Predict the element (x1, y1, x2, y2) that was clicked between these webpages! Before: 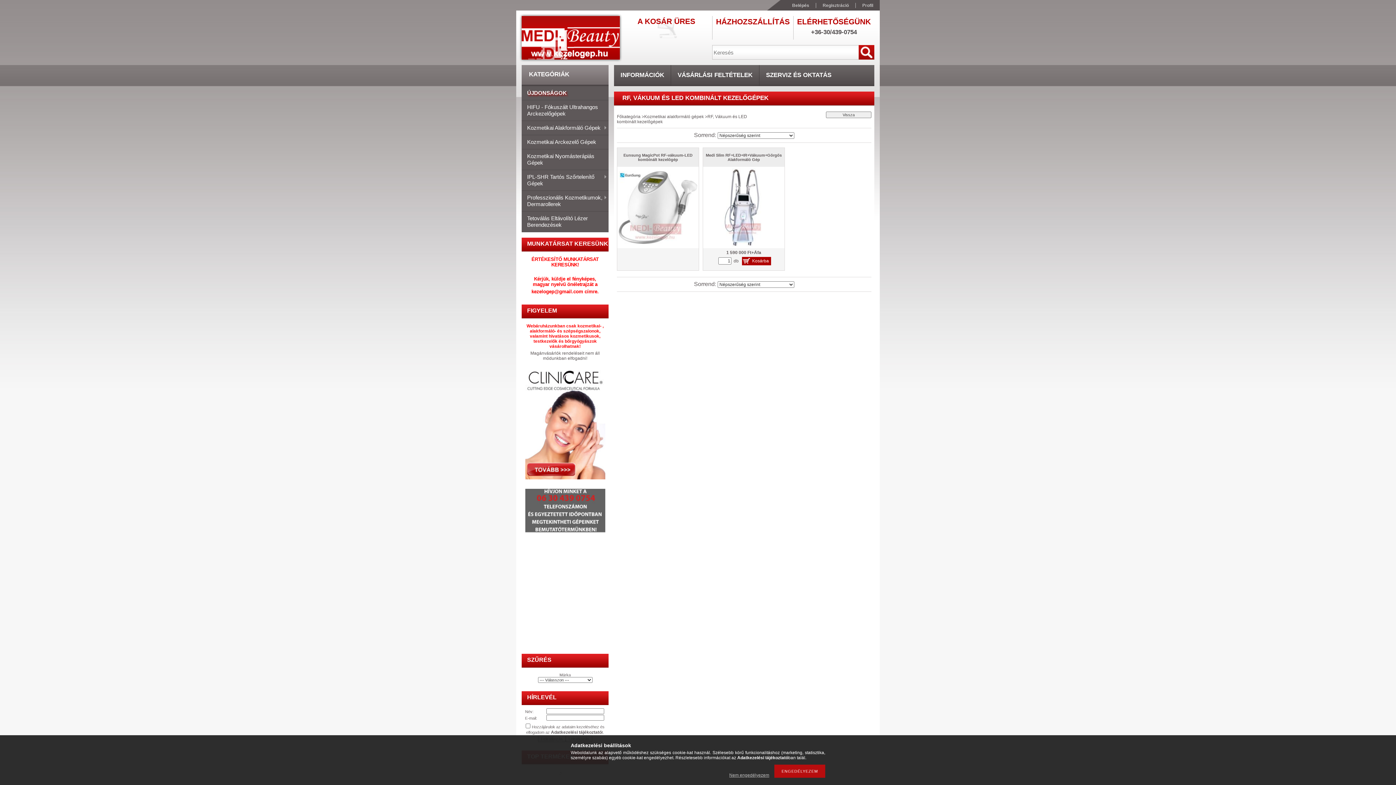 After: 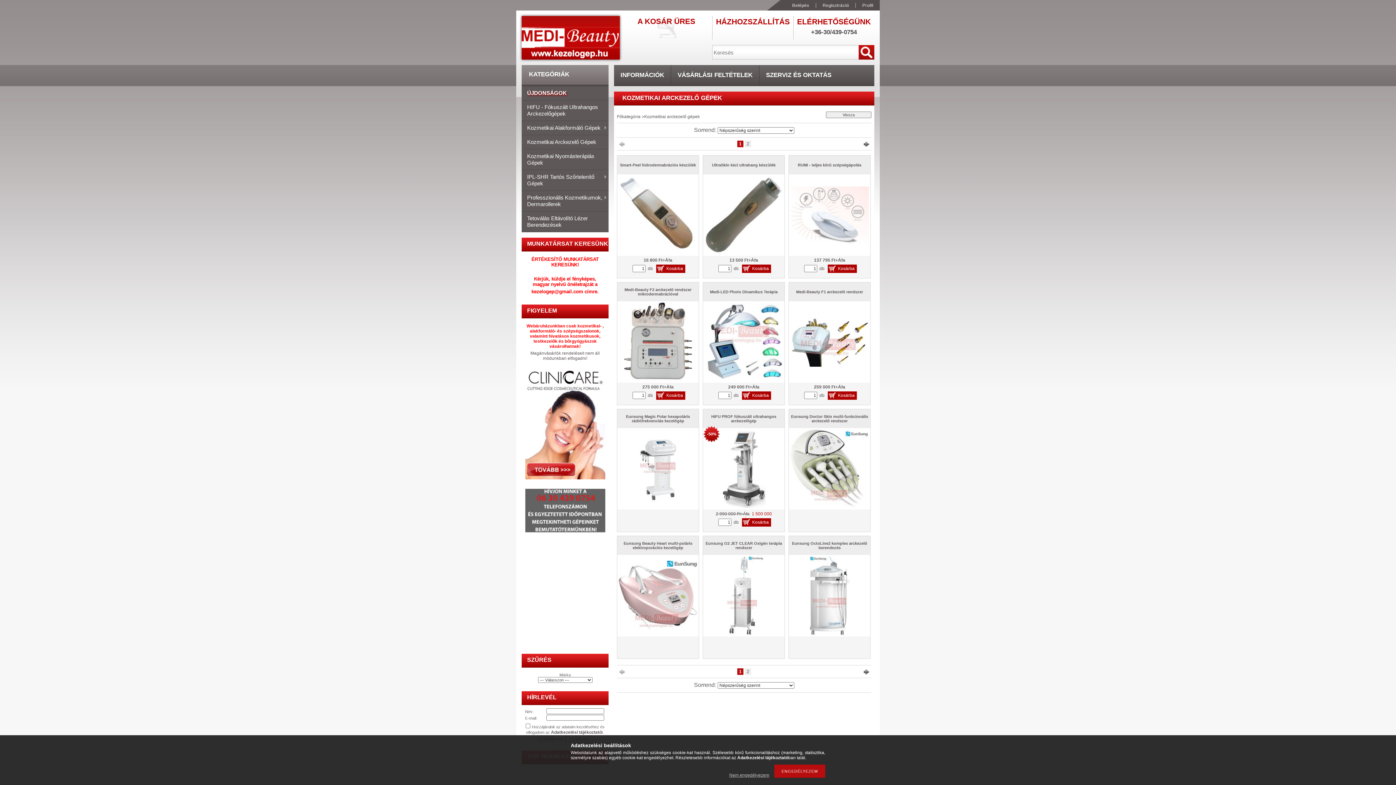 Action: bbox: (521, 135, 608, 149) label: Kozmetikai Arckezelő Gépek